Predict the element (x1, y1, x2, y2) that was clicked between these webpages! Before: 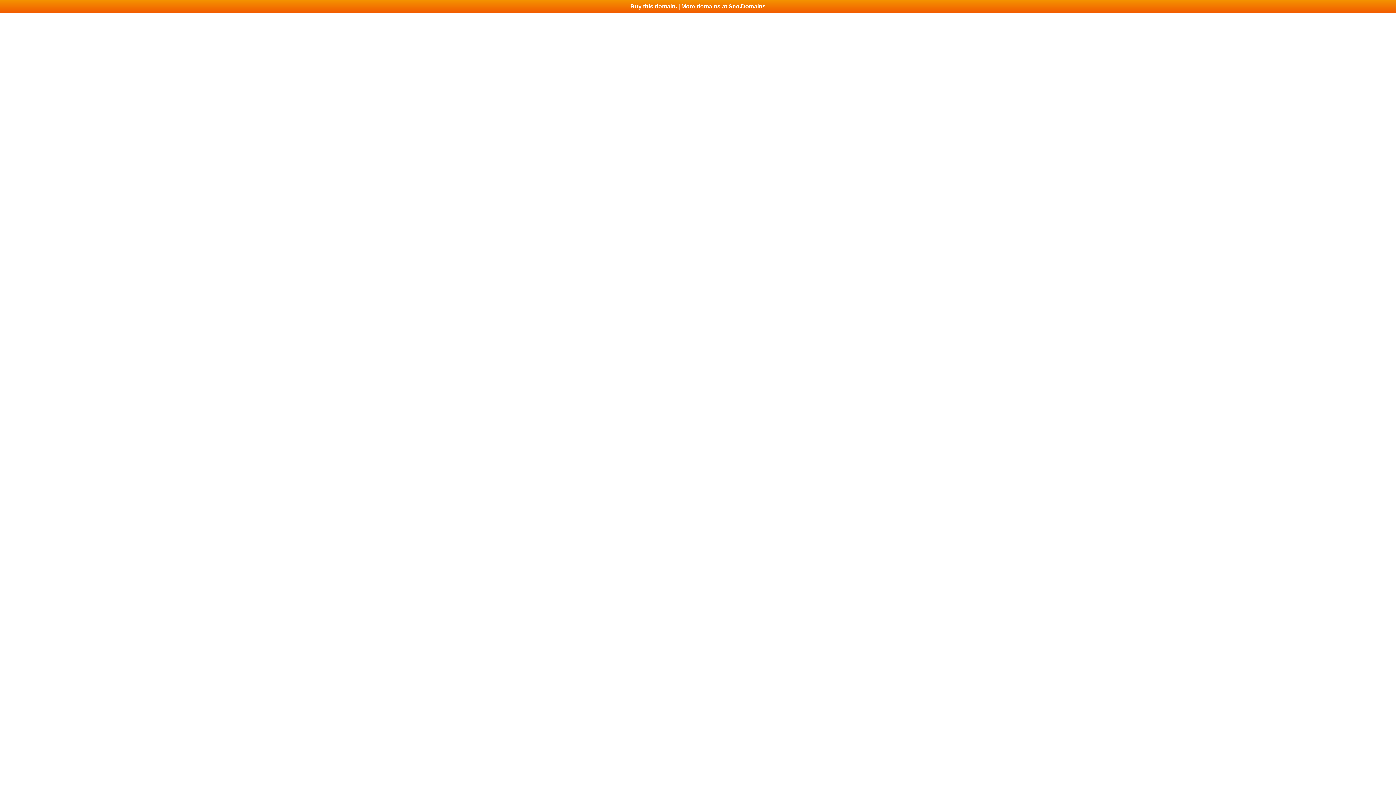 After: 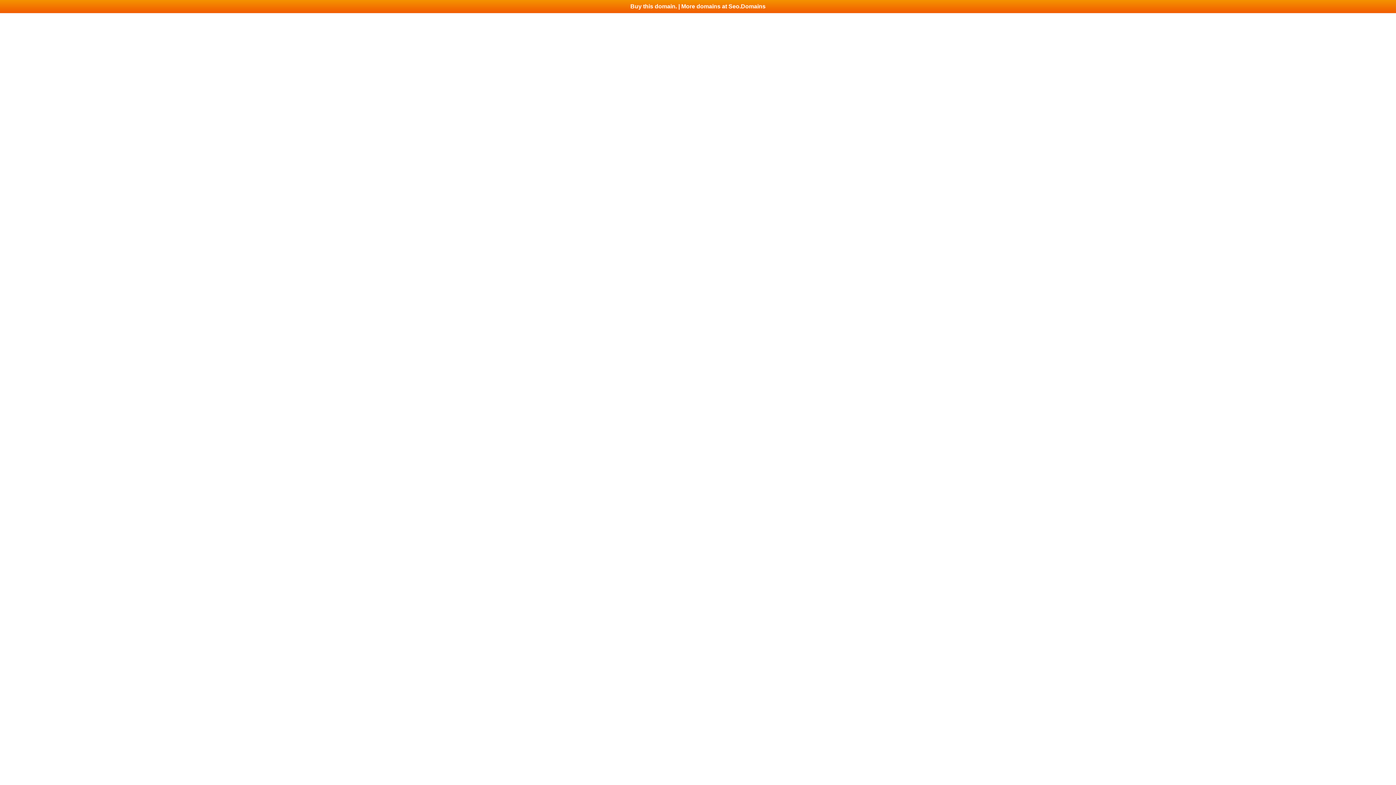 Action: label: Buy this domain. | More domains at Seo.Domains bbox: (0, 0, 1396, 13)